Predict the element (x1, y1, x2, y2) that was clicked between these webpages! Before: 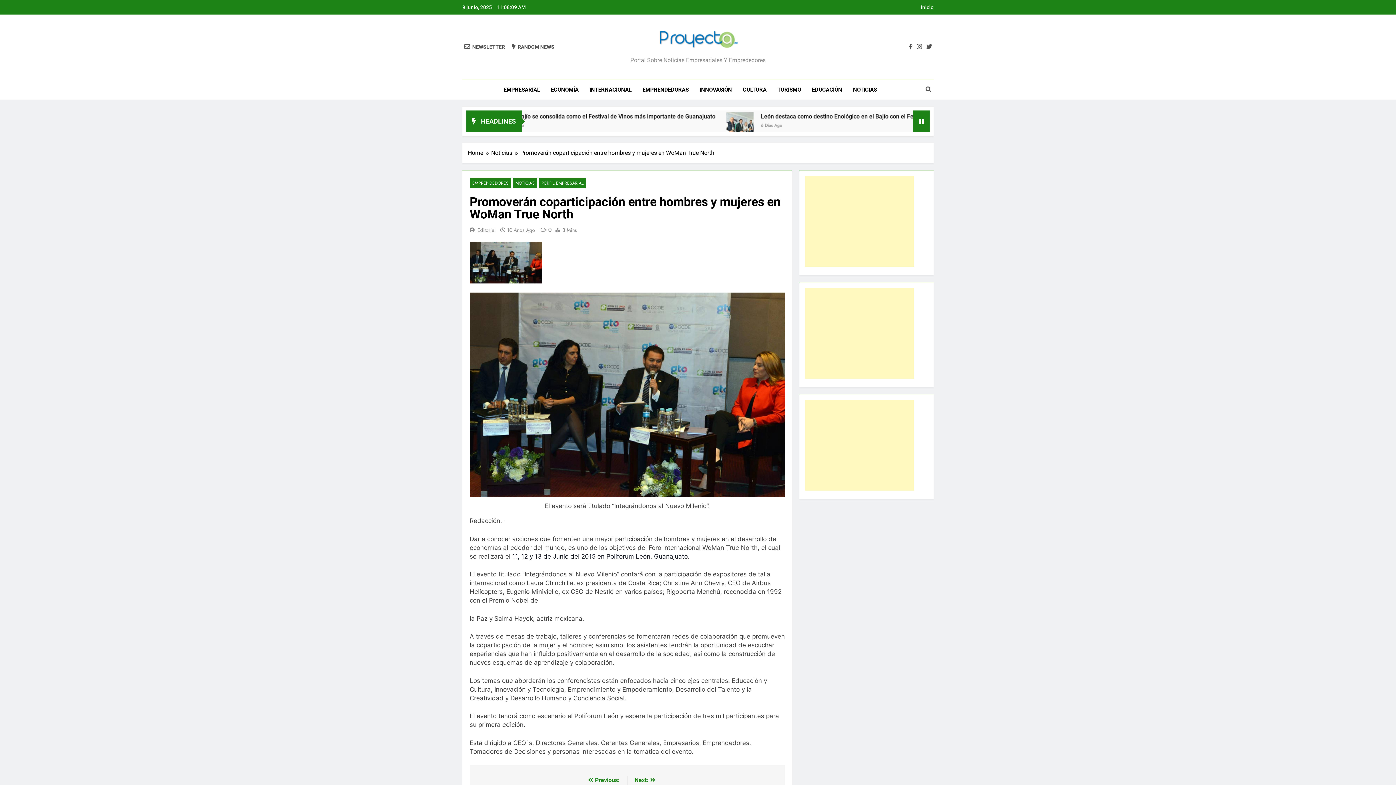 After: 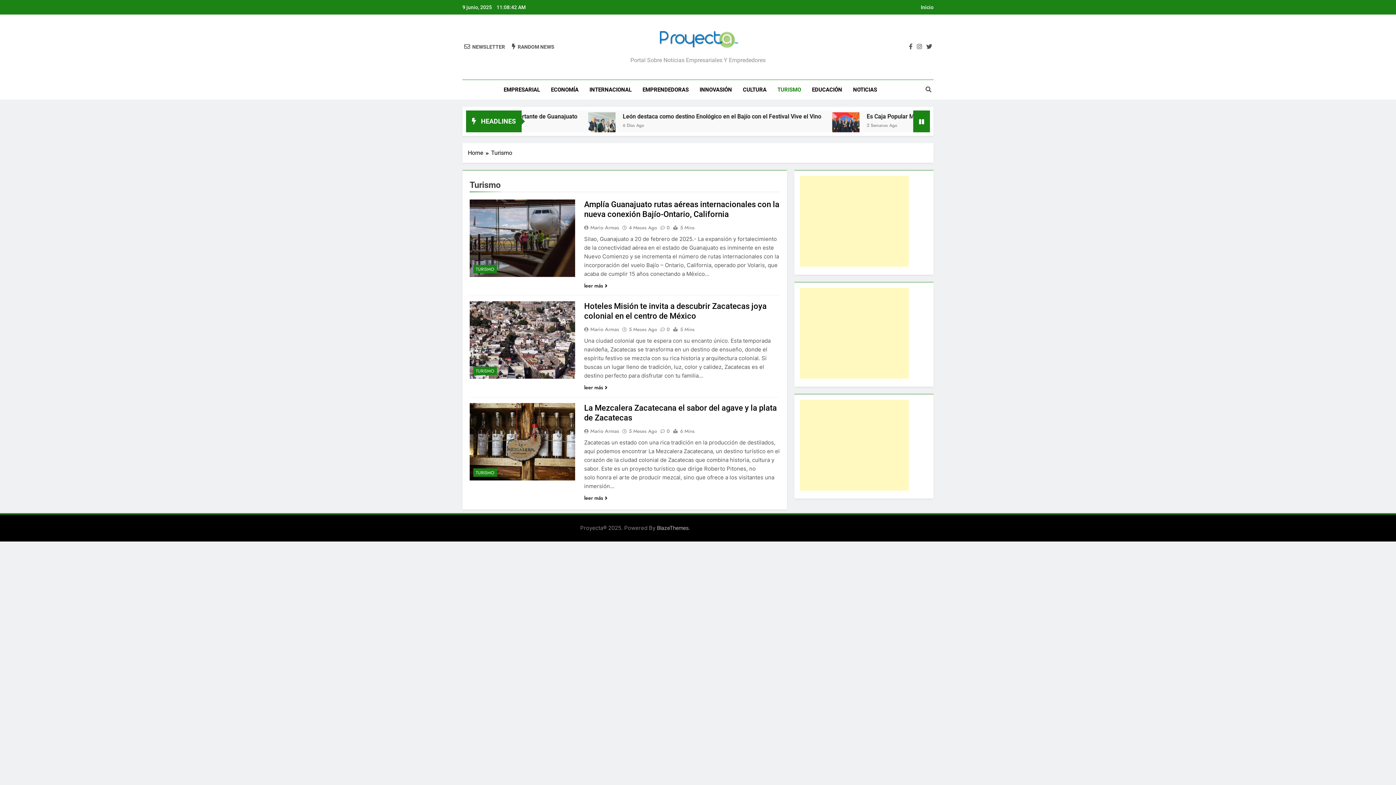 Action: bbox: (772, 79, 806, 99) label: TURISMO